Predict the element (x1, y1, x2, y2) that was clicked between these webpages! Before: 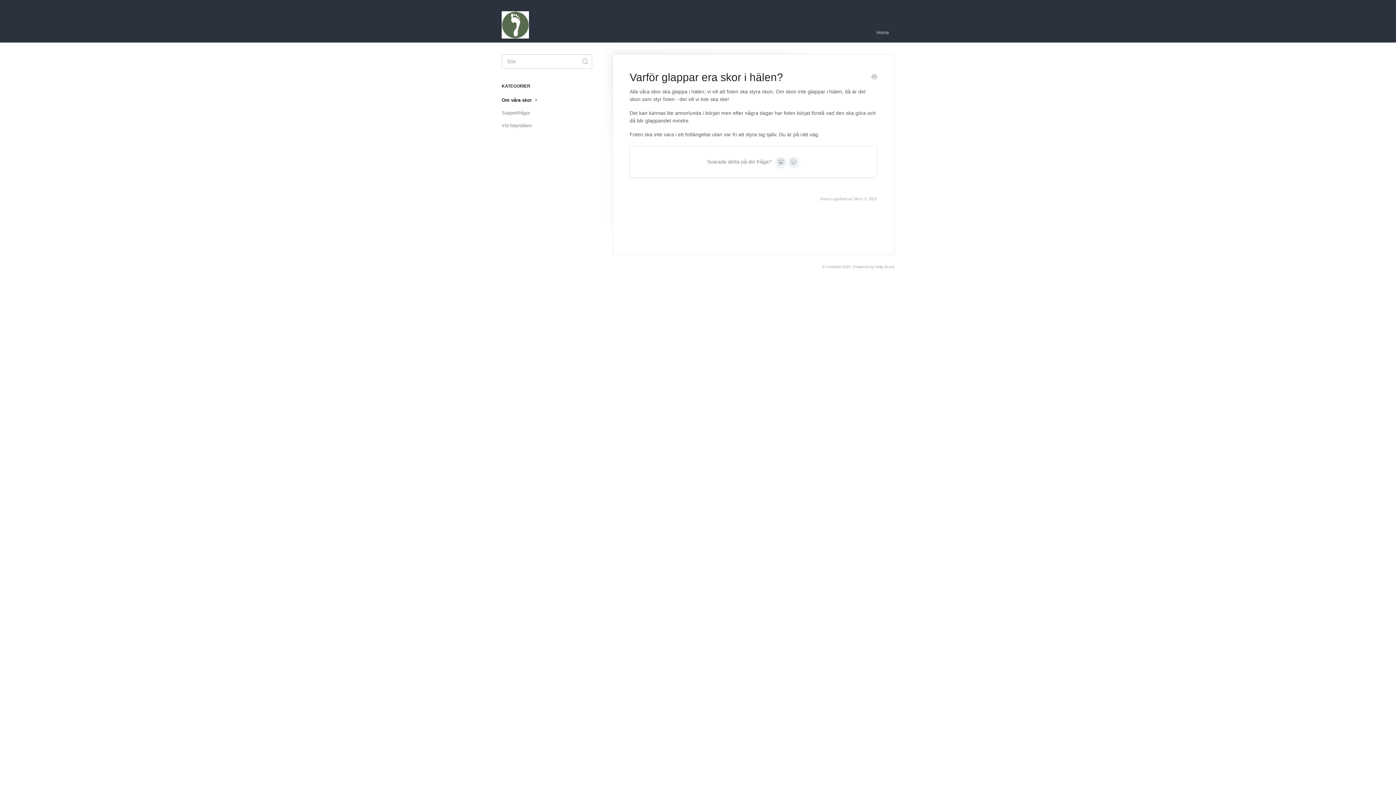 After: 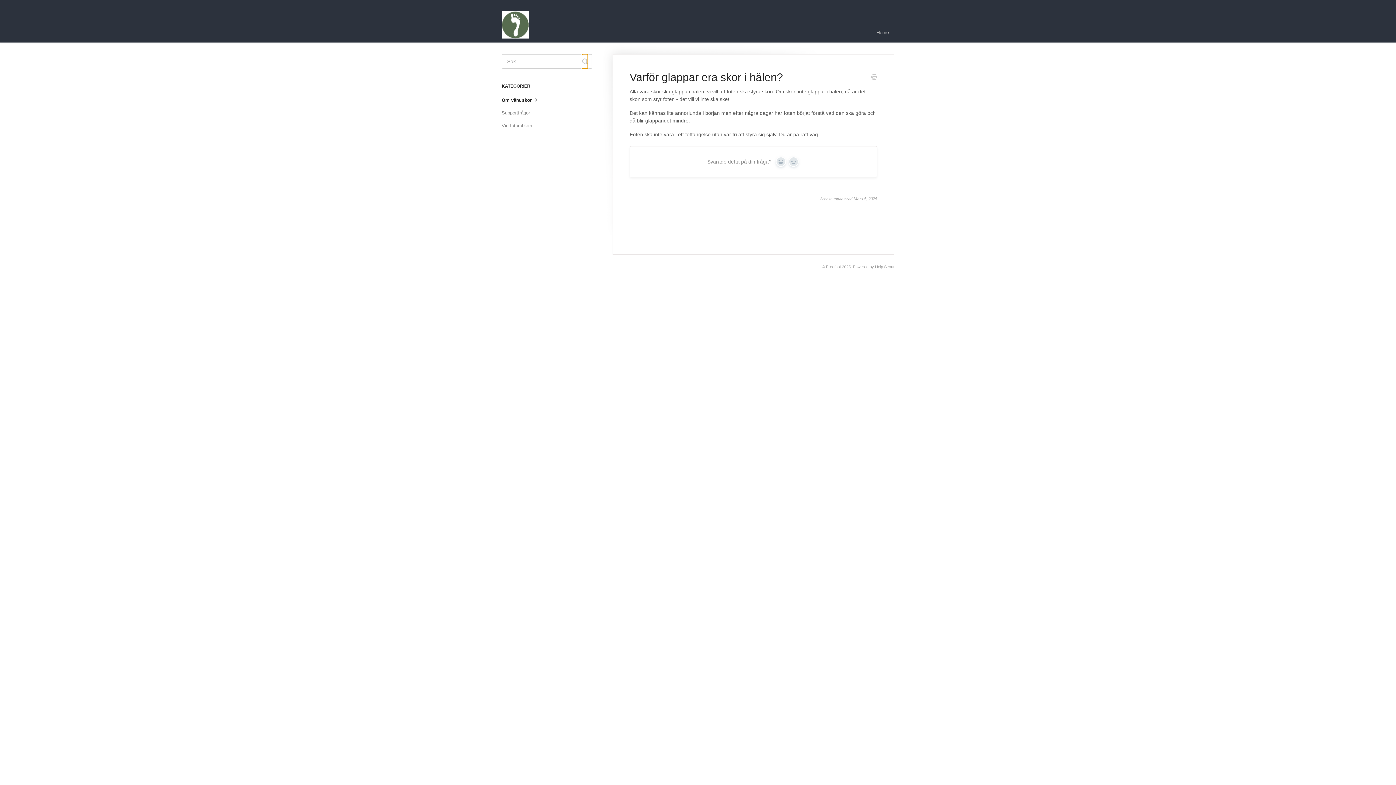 Action: bbox: (582, 54, 588, 68) label: Toggle Search